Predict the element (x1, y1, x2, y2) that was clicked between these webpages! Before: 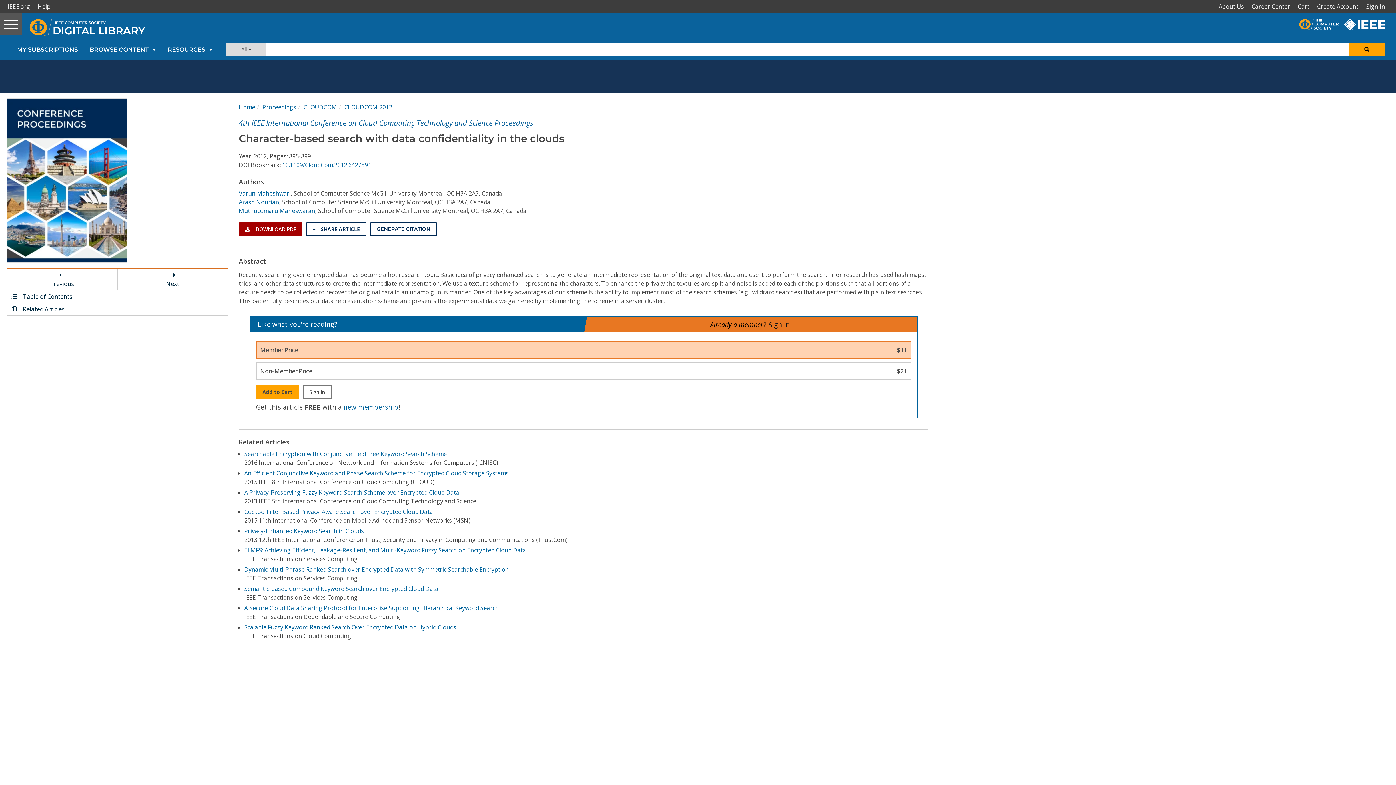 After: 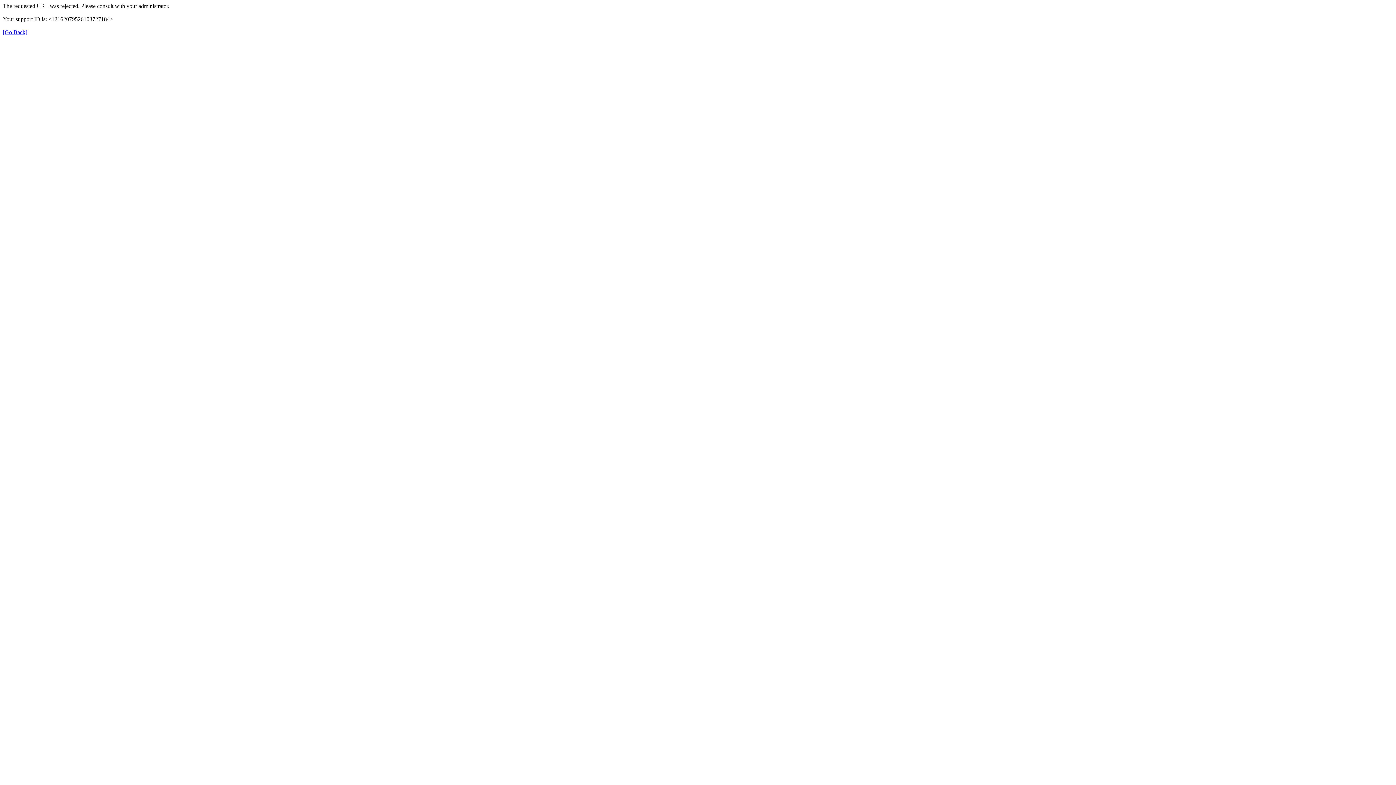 Action: bbox: (1344, 17, 1390, 25)